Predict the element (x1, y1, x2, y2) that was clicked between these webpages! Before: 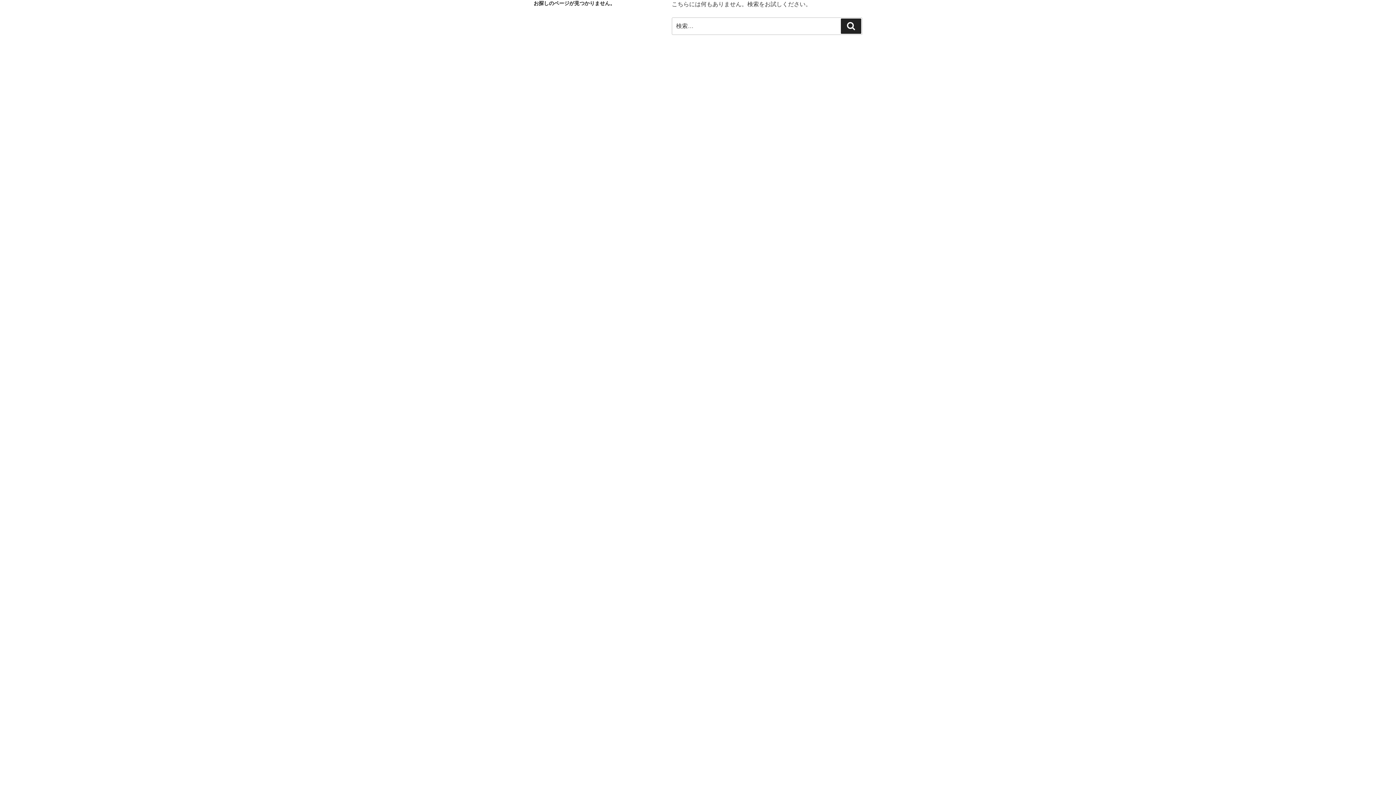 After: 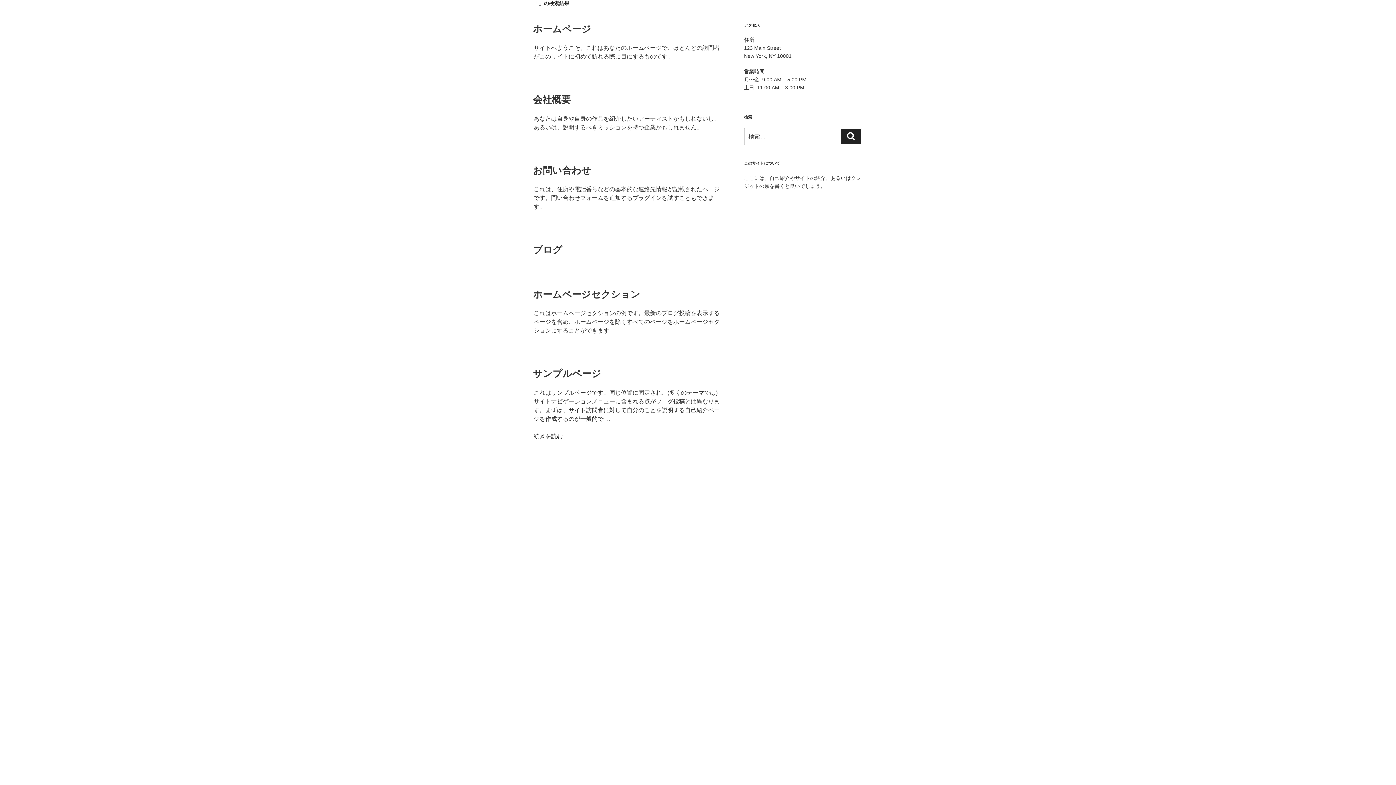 Action: bbox: (841, 18, 861, 33) label: 検索